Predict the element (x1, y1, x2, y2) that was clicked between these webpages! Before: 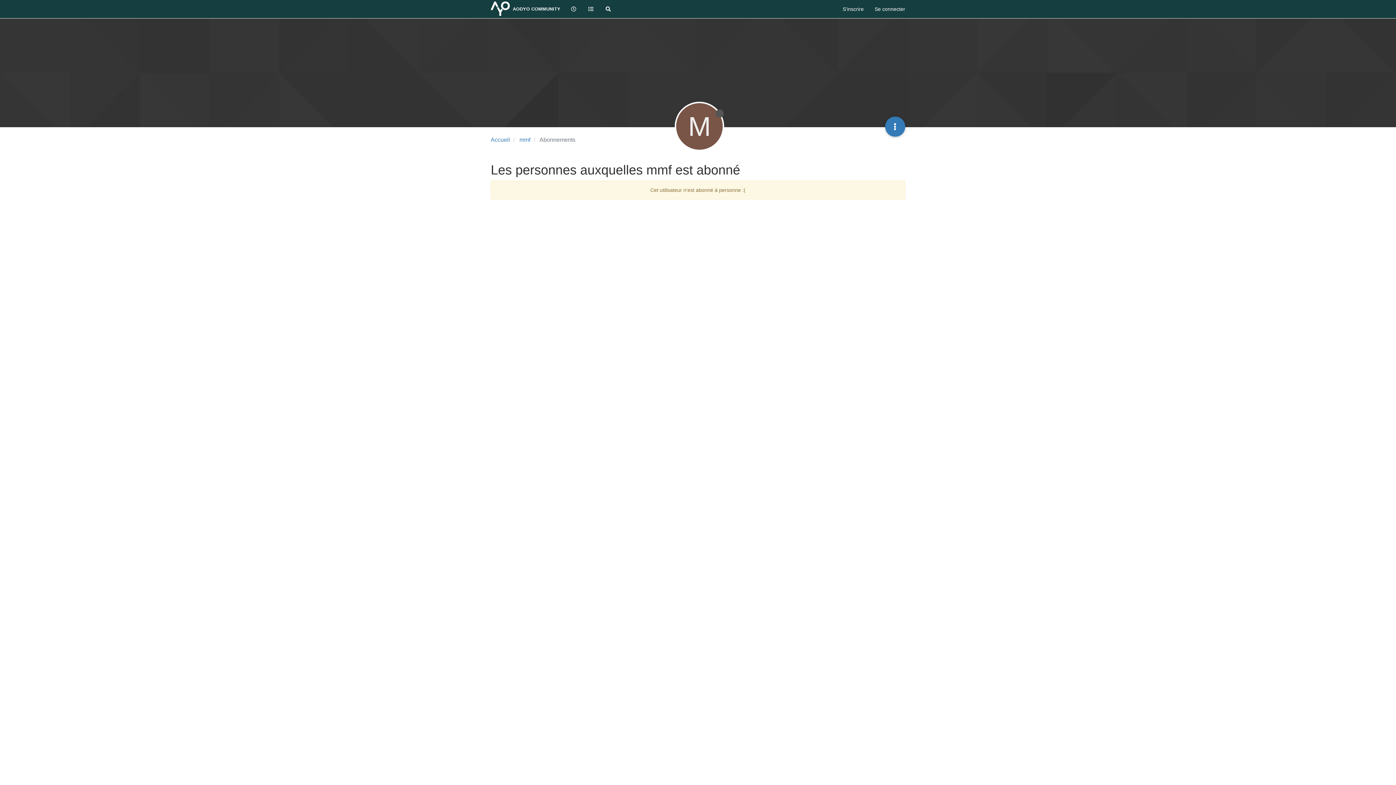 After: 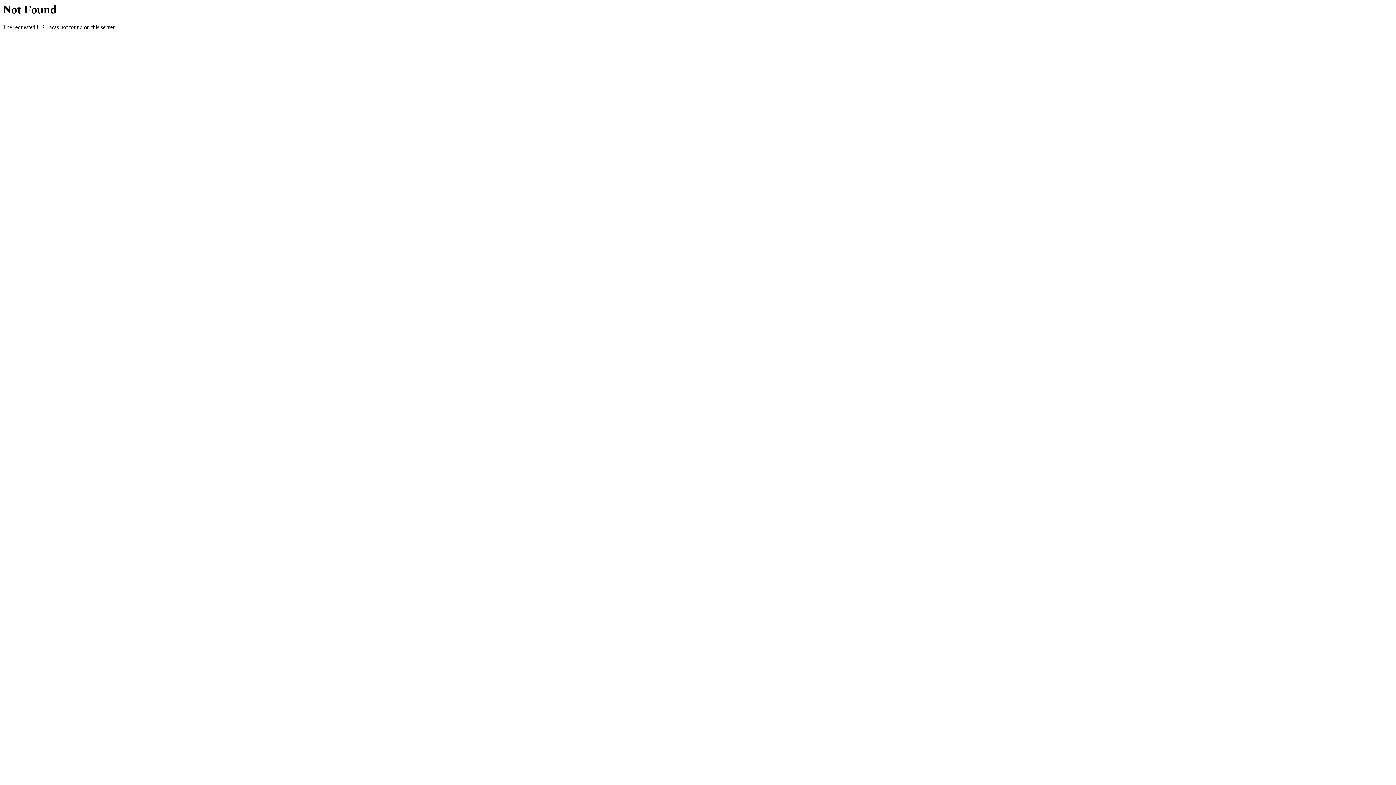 Action: bbox: (837, 0, 869, 18) label: S'inscrire